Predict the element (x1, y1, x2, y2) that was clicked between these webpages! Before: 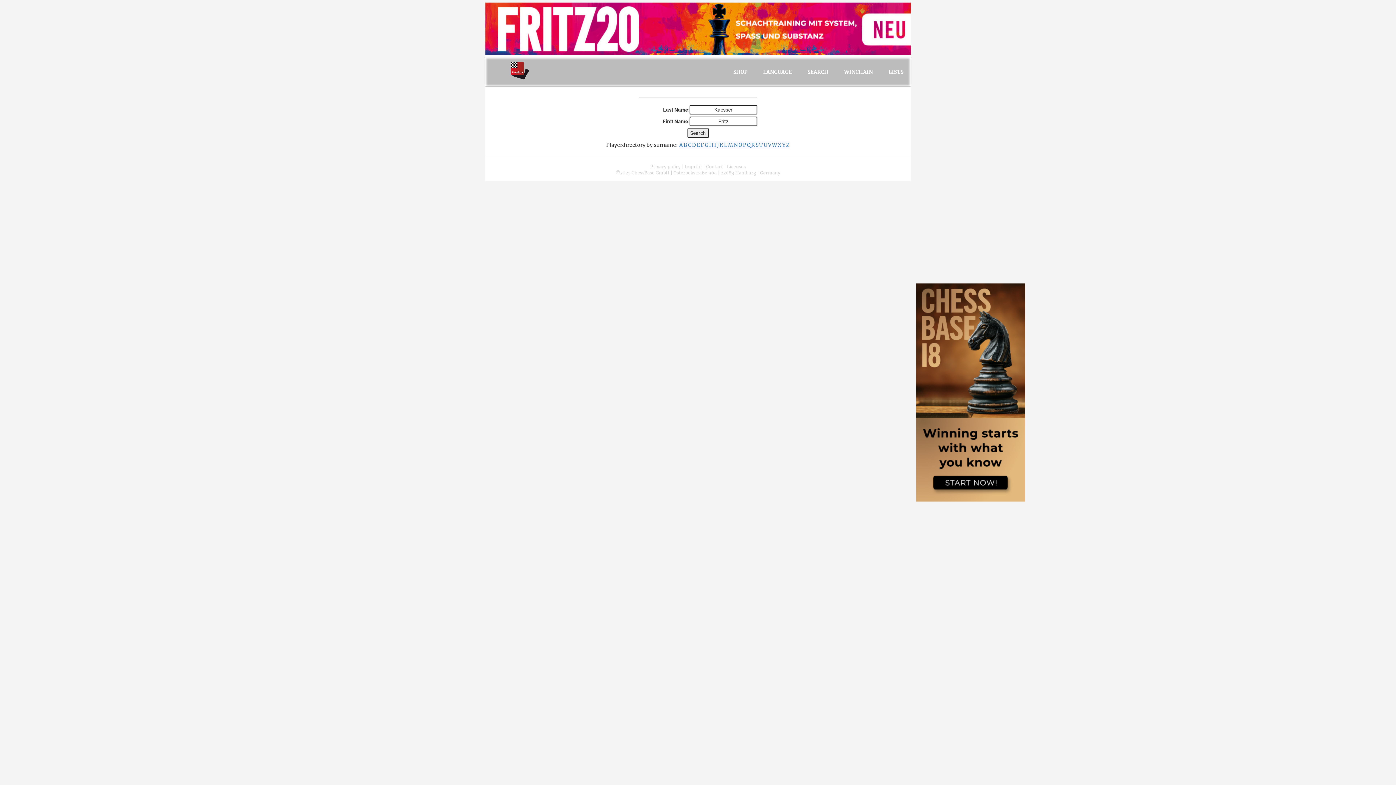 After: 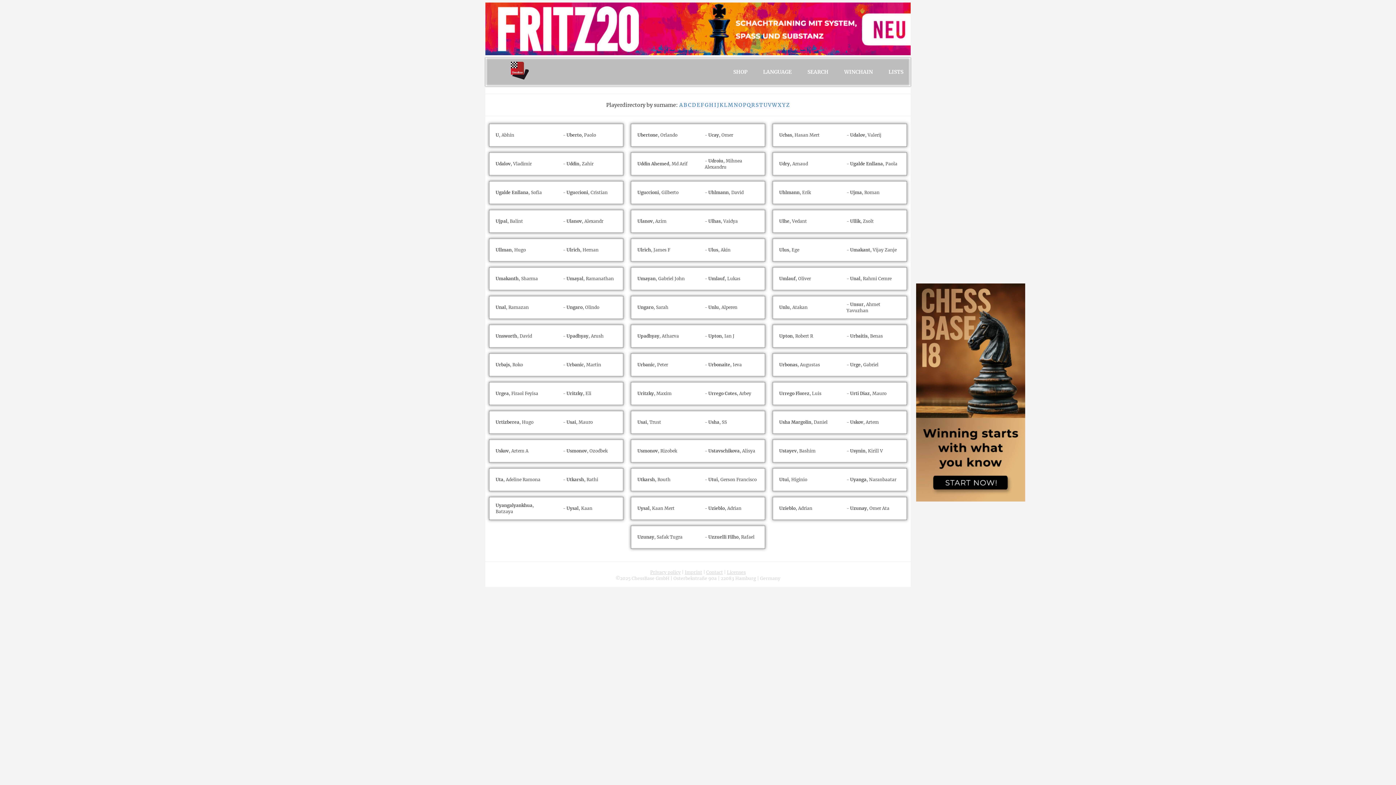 Action: bbox: (763, 141, 767, 148) label: U